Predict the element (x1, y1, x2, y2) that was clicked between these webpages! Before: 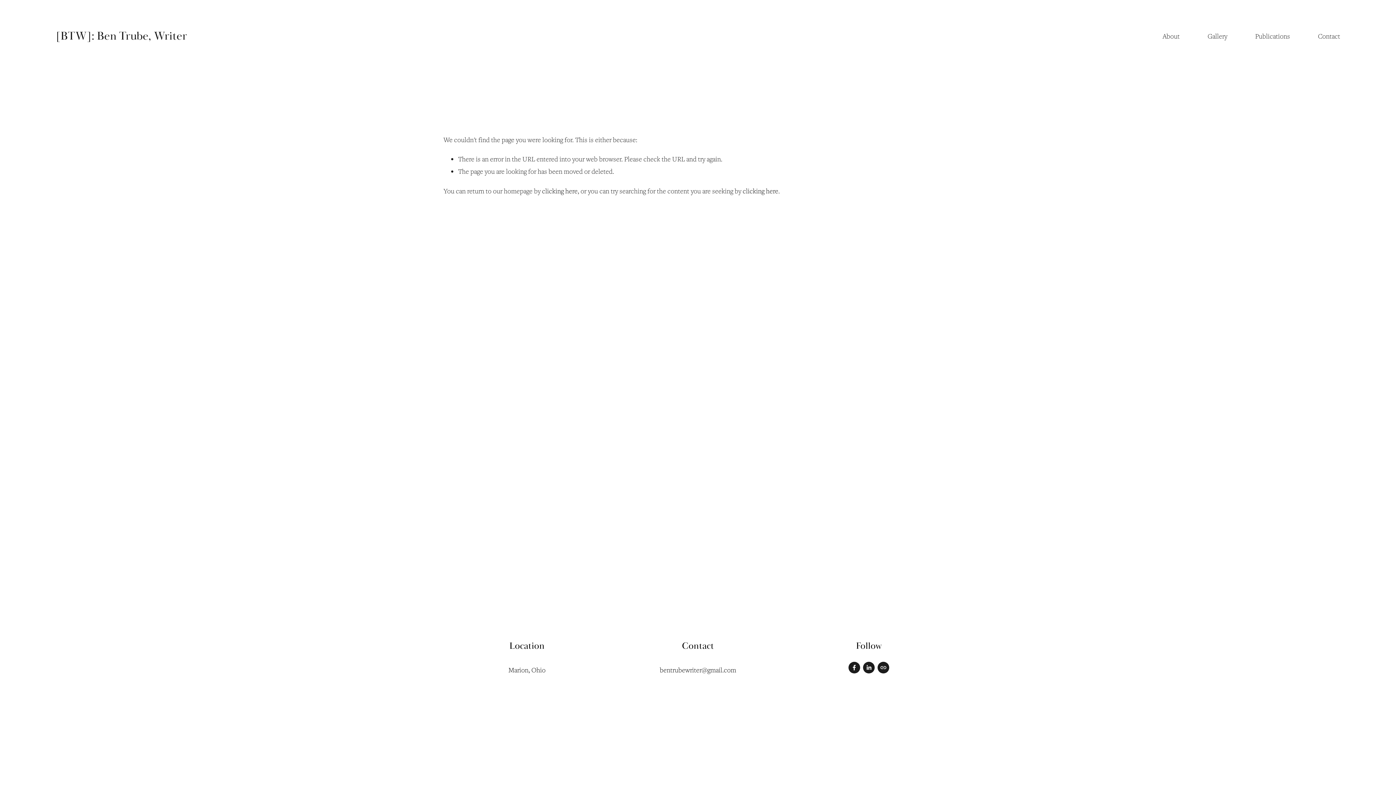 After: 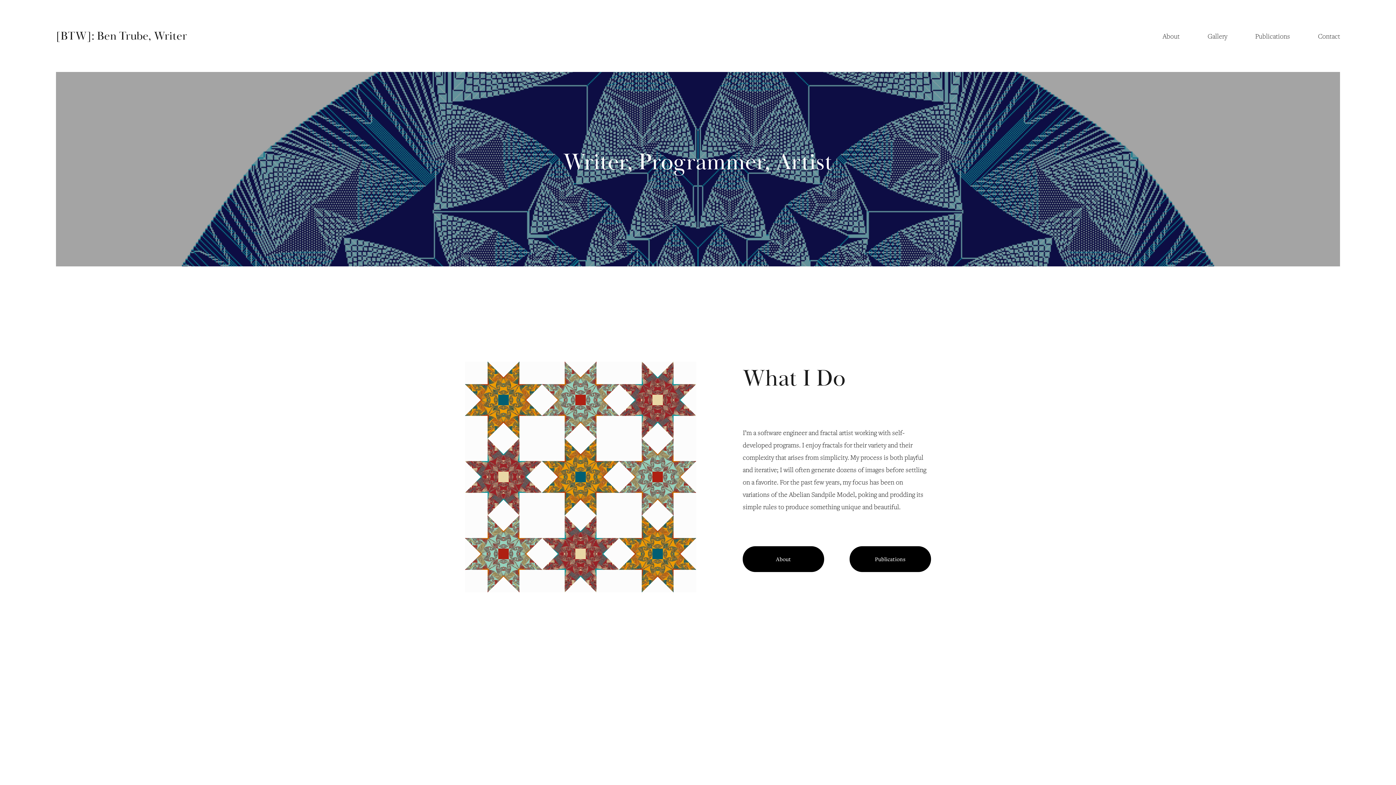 Action: label: [BTW]: Ben Trube, Writer bbox: (55, 28, 187, 43)